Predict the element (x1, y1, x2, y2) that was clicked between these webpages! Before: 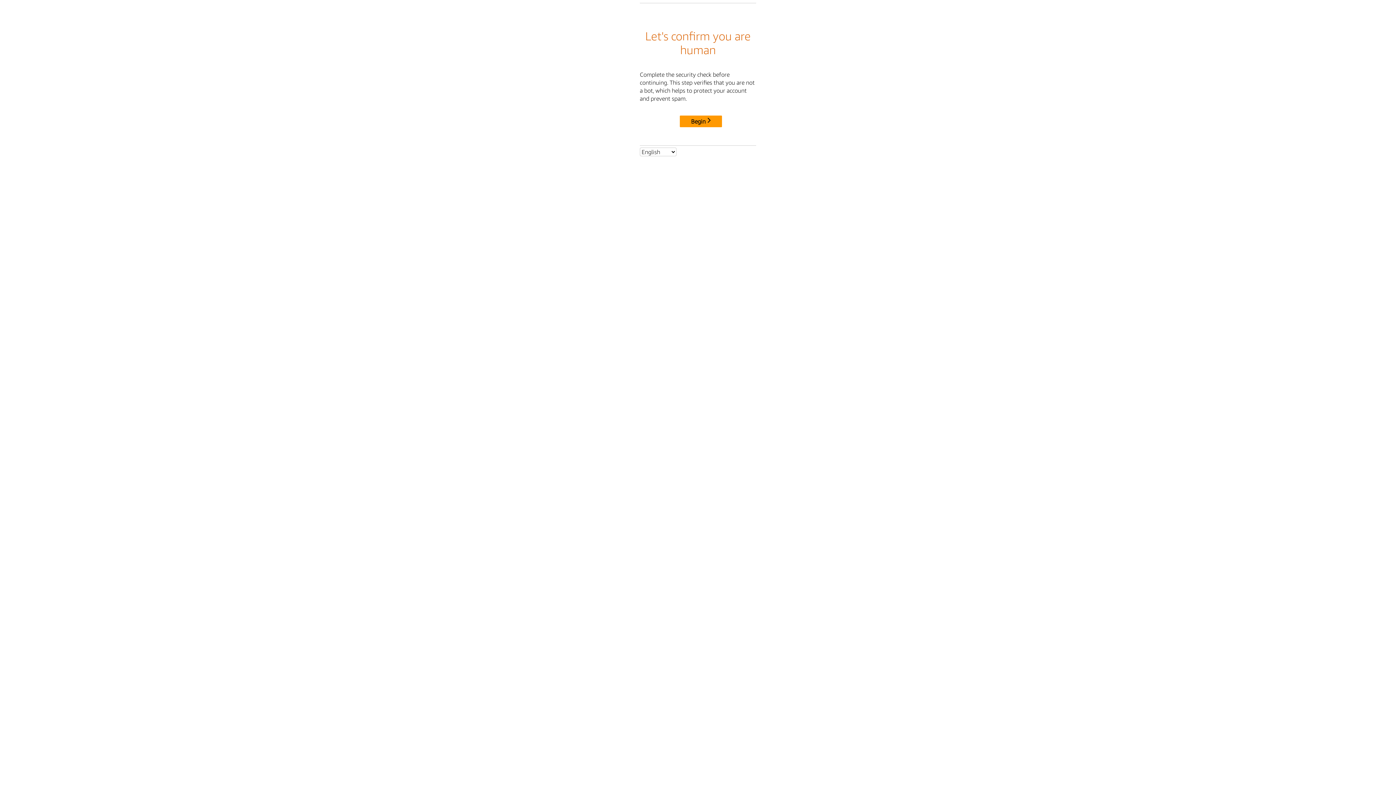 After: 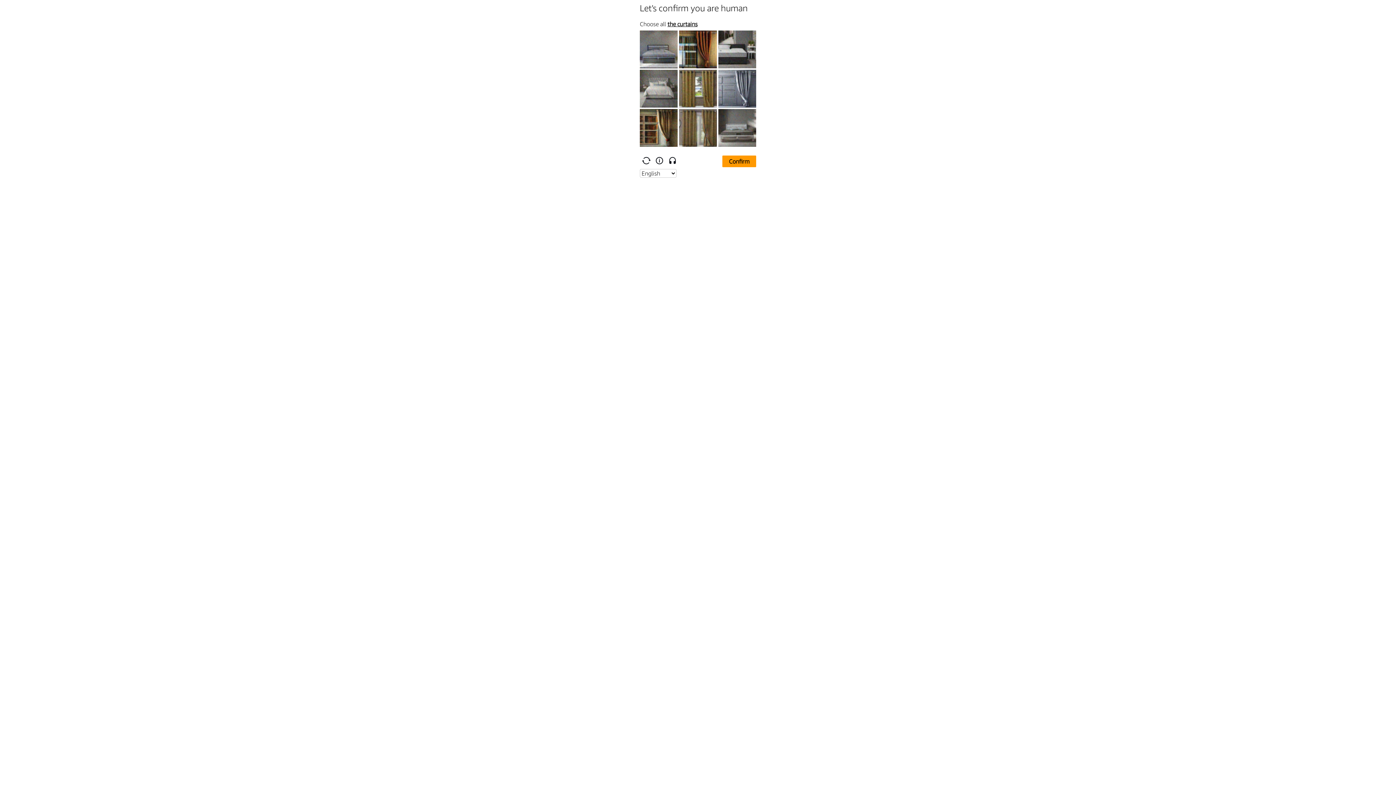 Action: bbox: (680, 115, 722, 127) label: Begin